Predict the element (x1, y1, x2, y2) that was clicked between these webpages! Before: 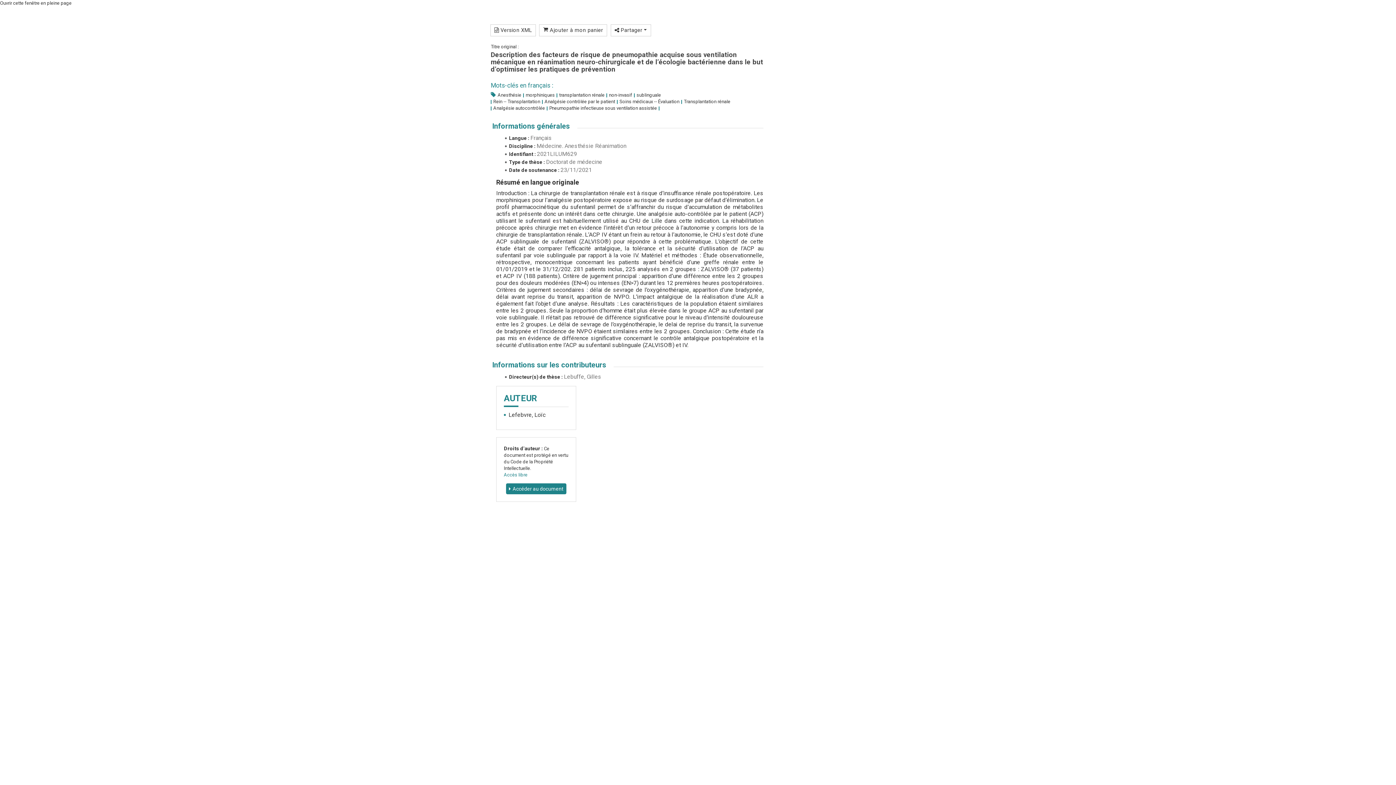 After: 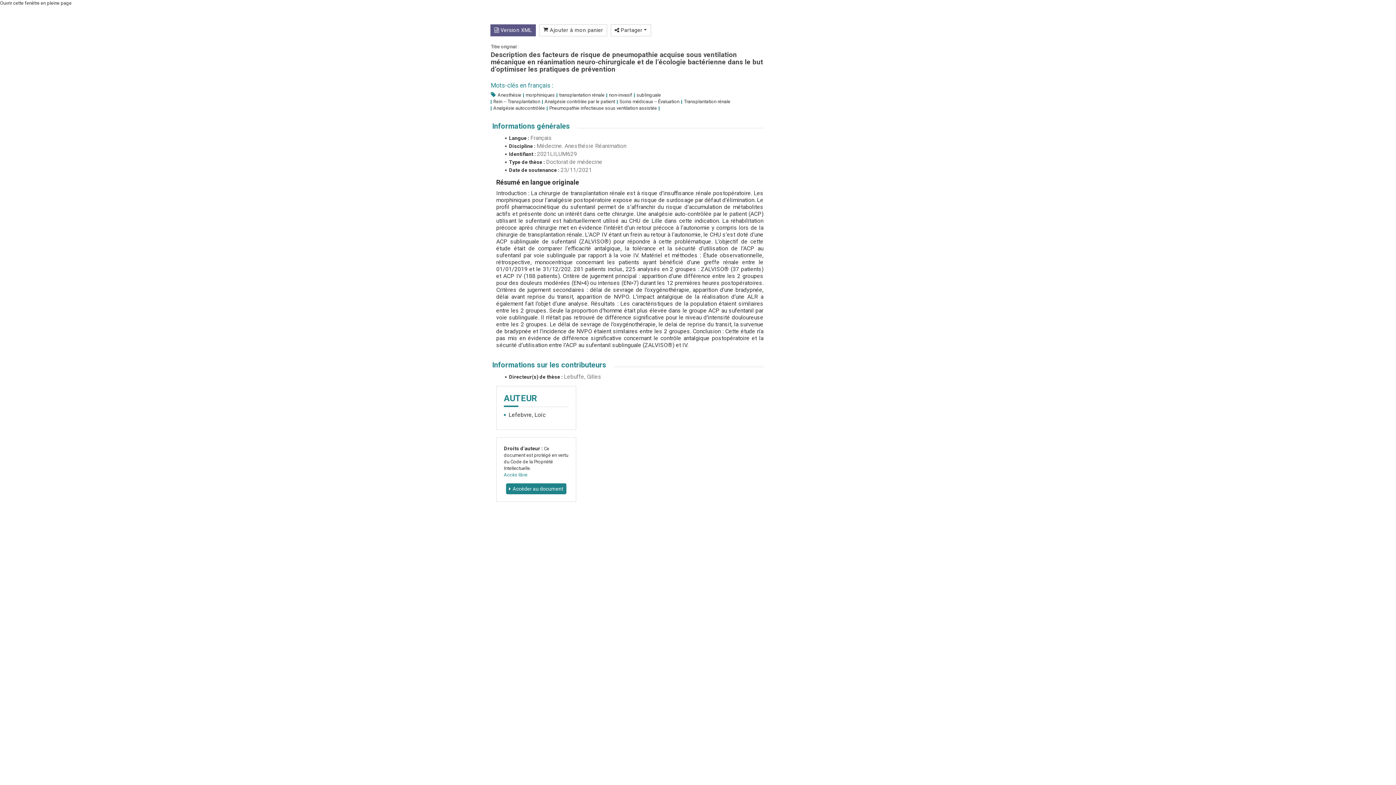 Action: bbox: (490, 24, 535, 36) label:  Version XML